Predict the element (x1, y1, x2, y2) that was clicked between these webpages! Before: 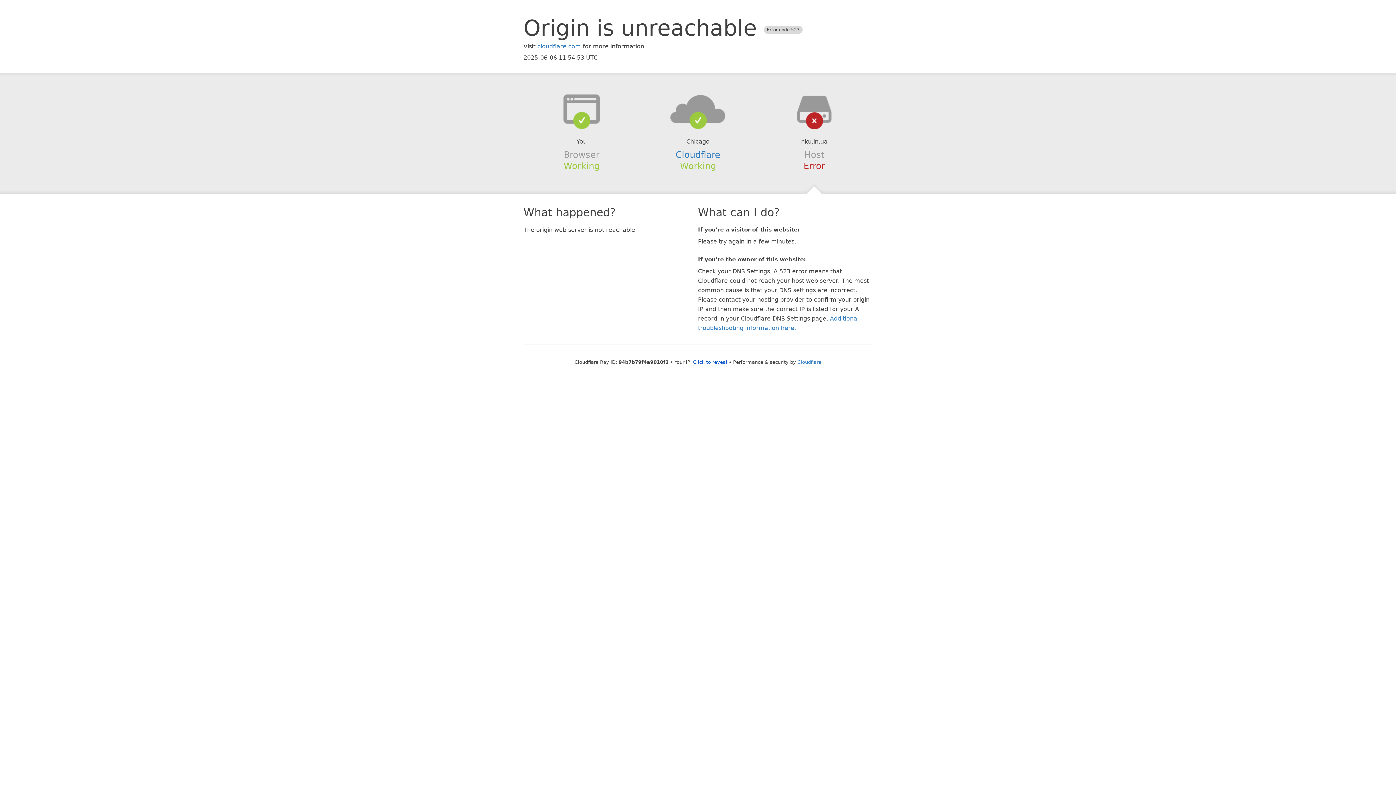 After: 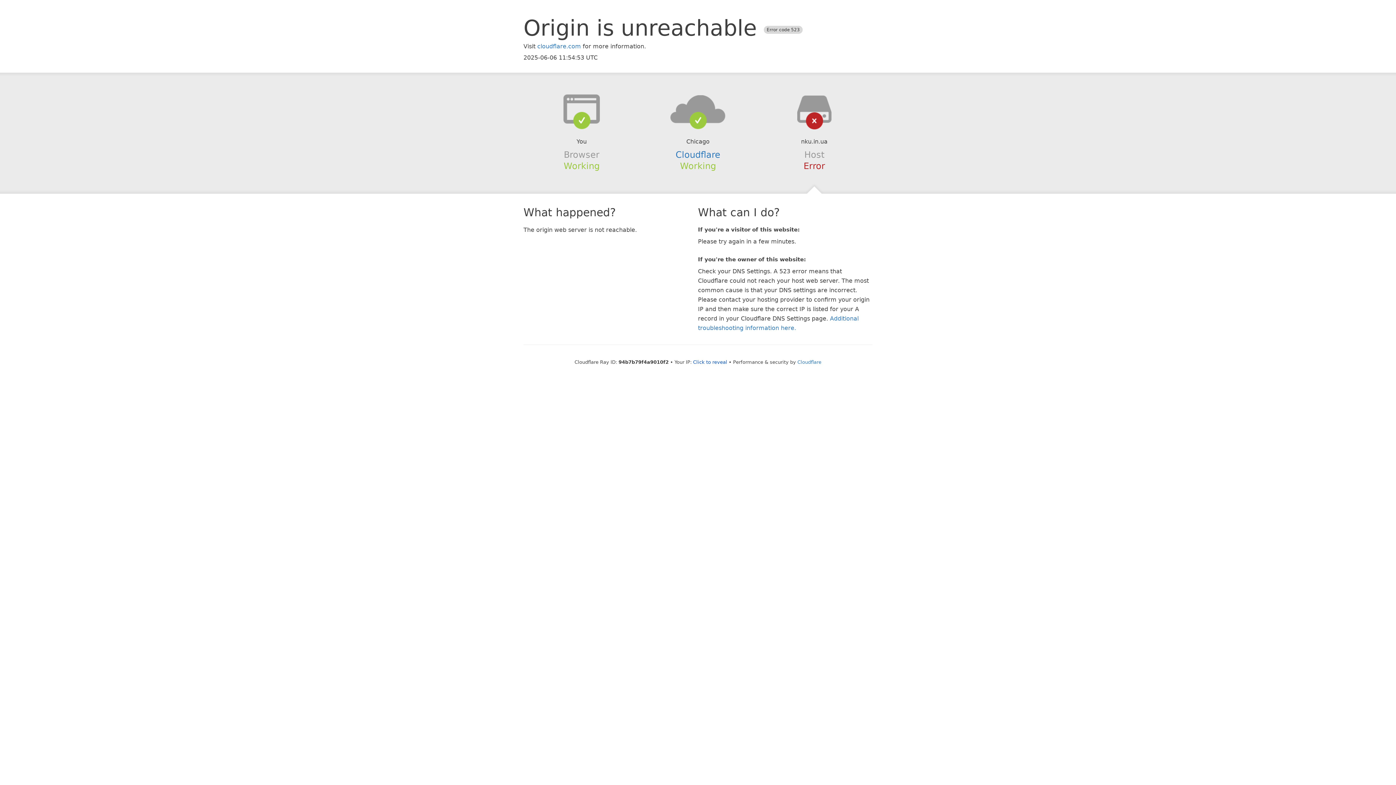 Action: bbox: (639, 94, 756, 123)